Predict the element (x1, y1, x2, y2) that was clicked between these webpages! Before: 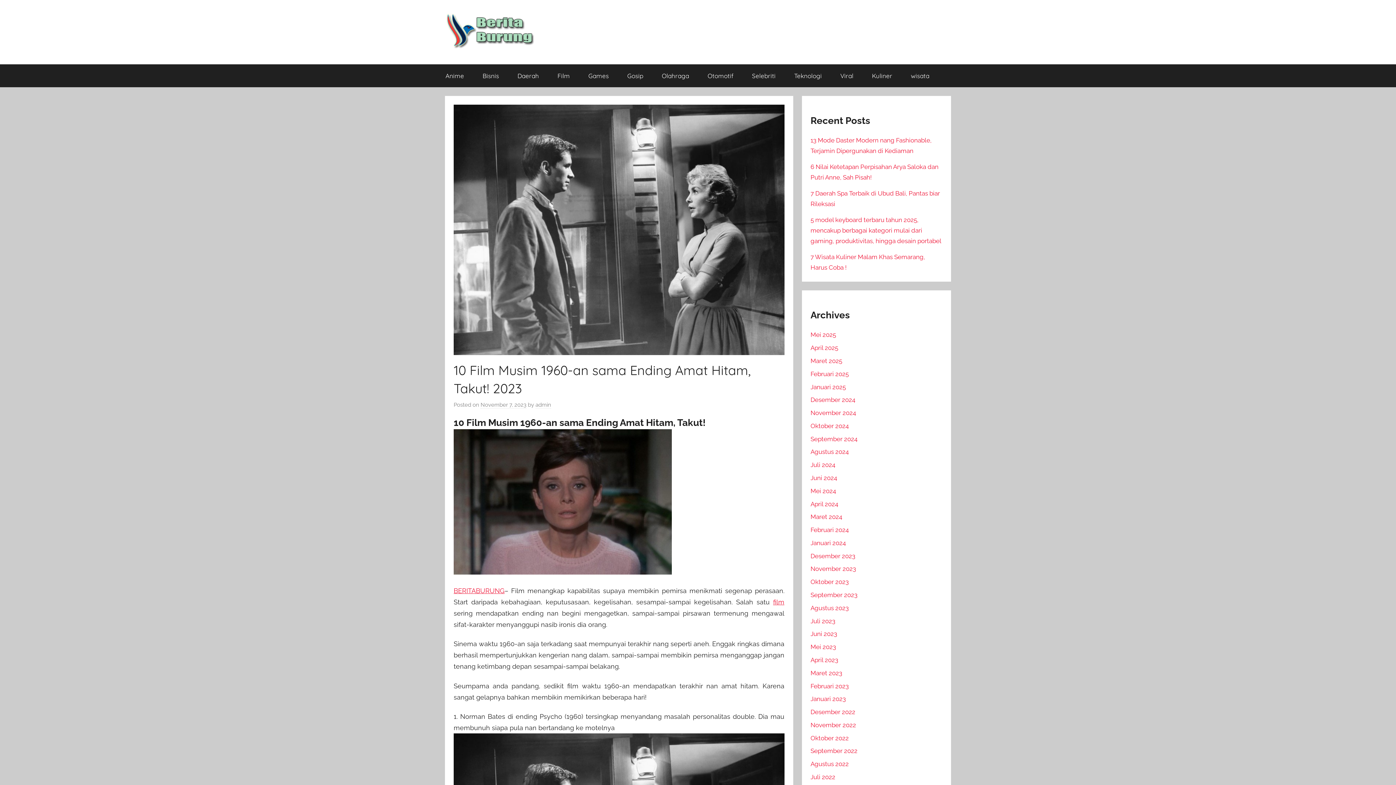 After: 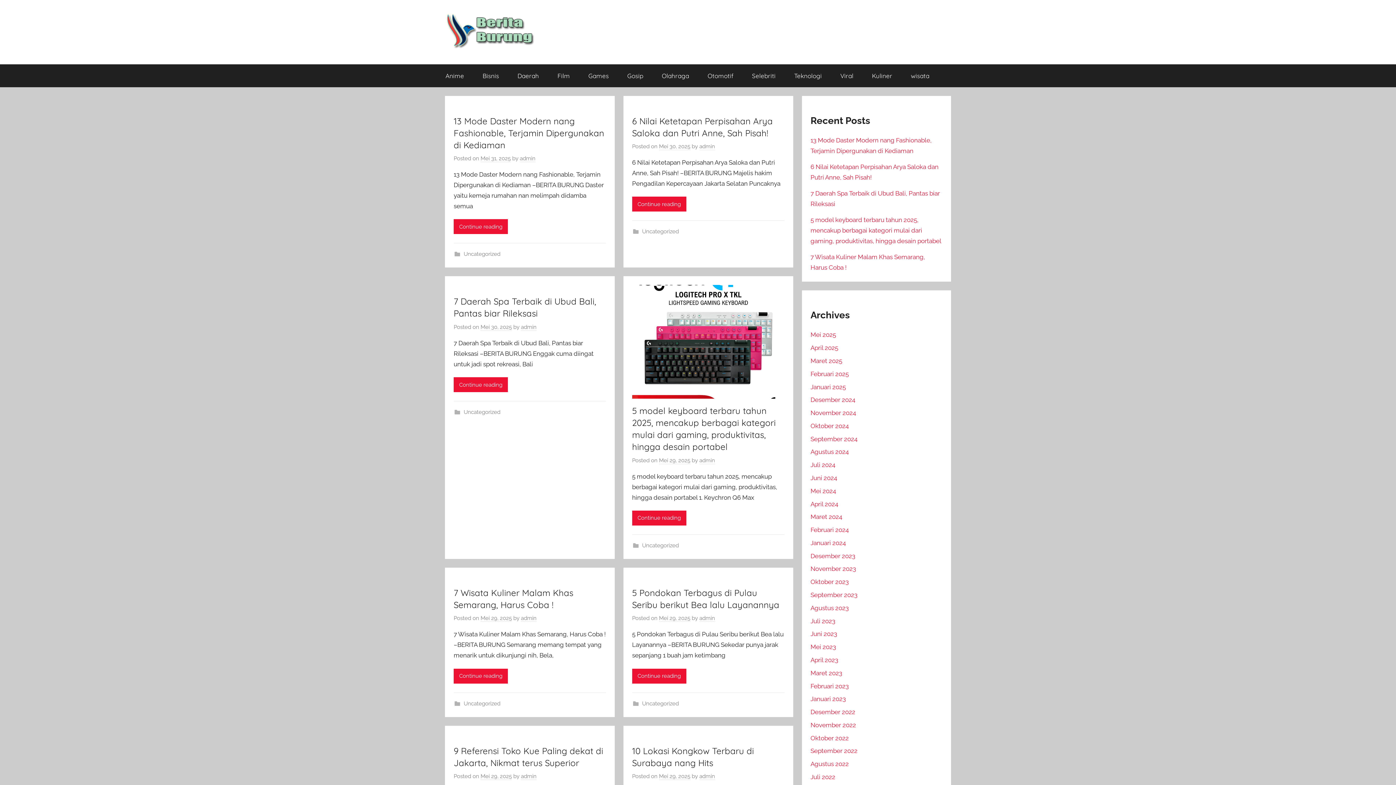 Action: bbox: (810, 552, 855, 559) label: Desember 2023